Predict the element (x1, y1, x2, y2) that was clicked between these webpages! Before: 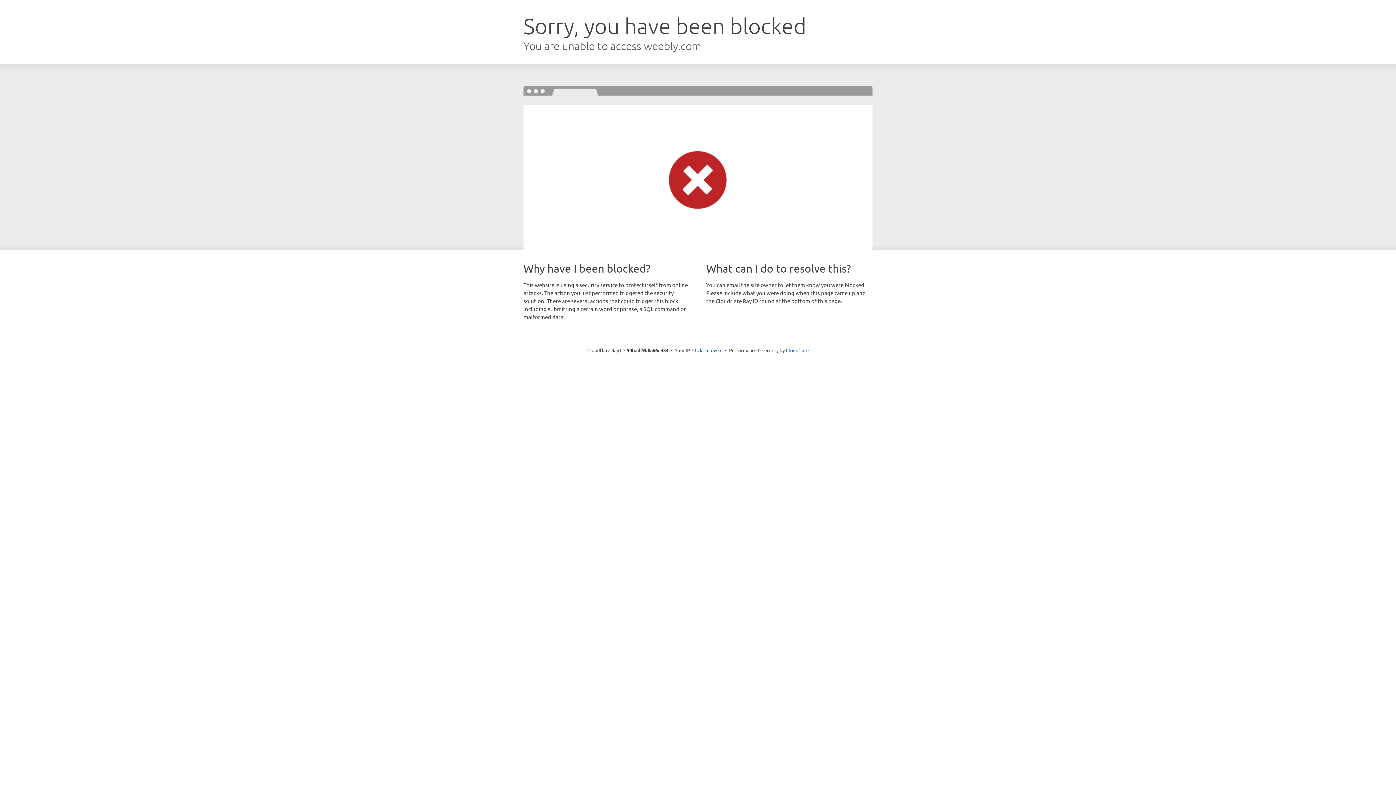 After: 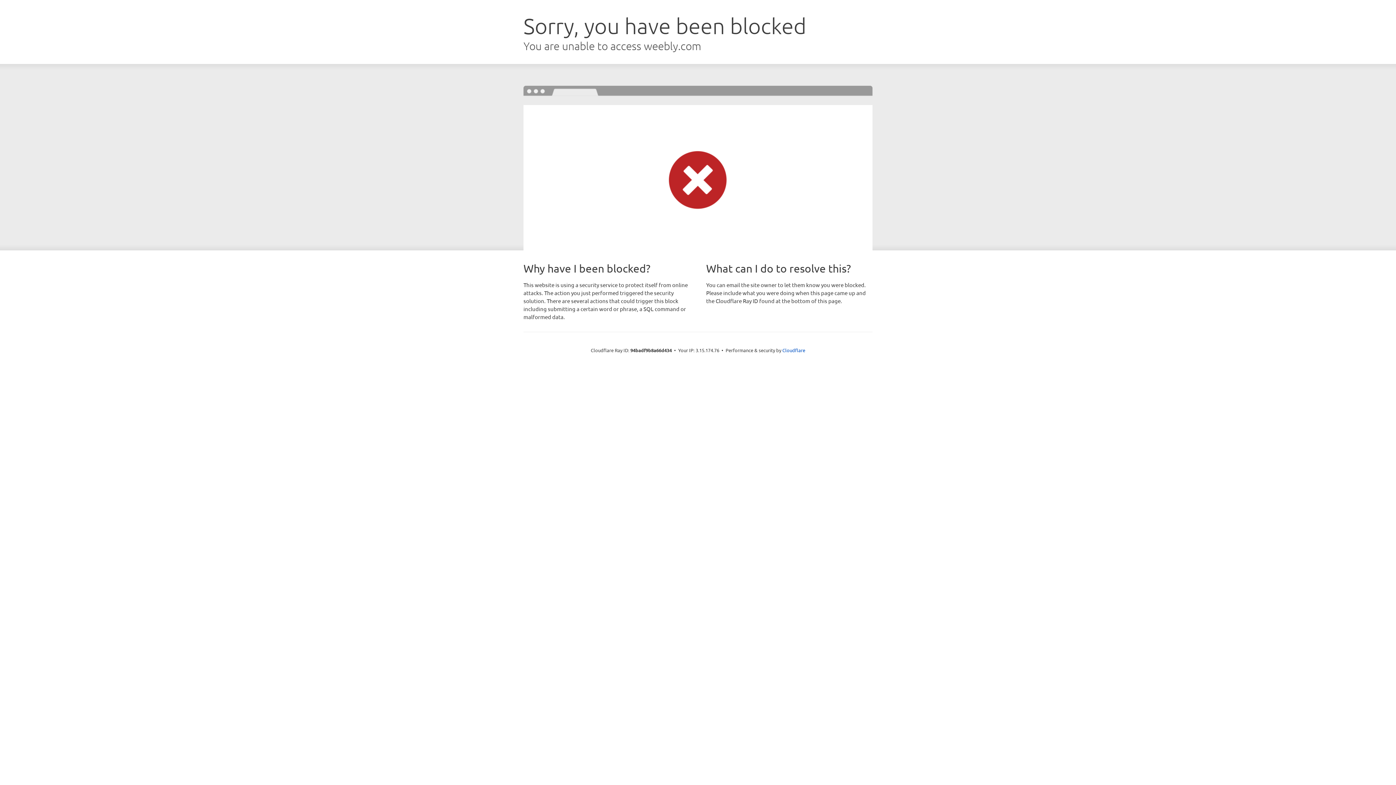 Action: label: Click to reveal bbox: (692, 346, 722, 353)